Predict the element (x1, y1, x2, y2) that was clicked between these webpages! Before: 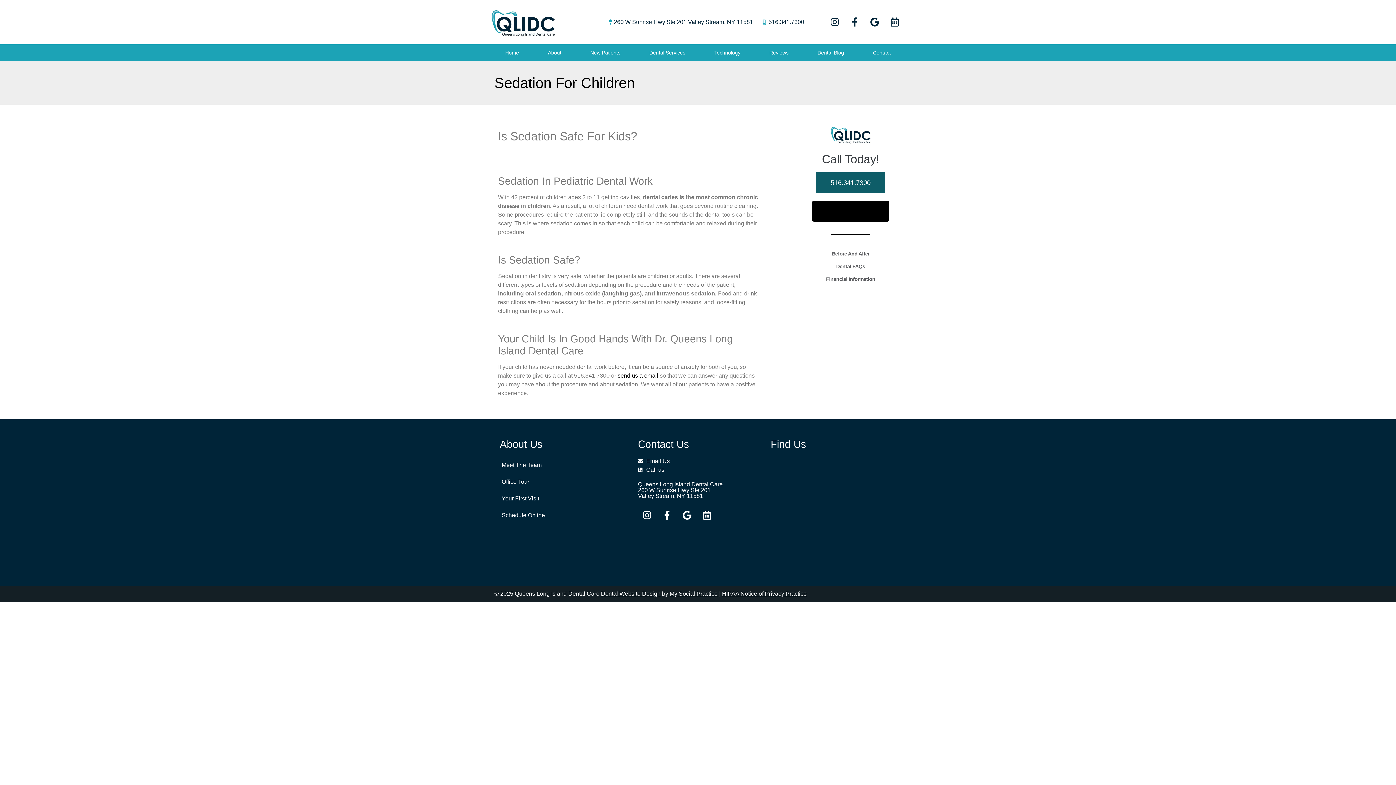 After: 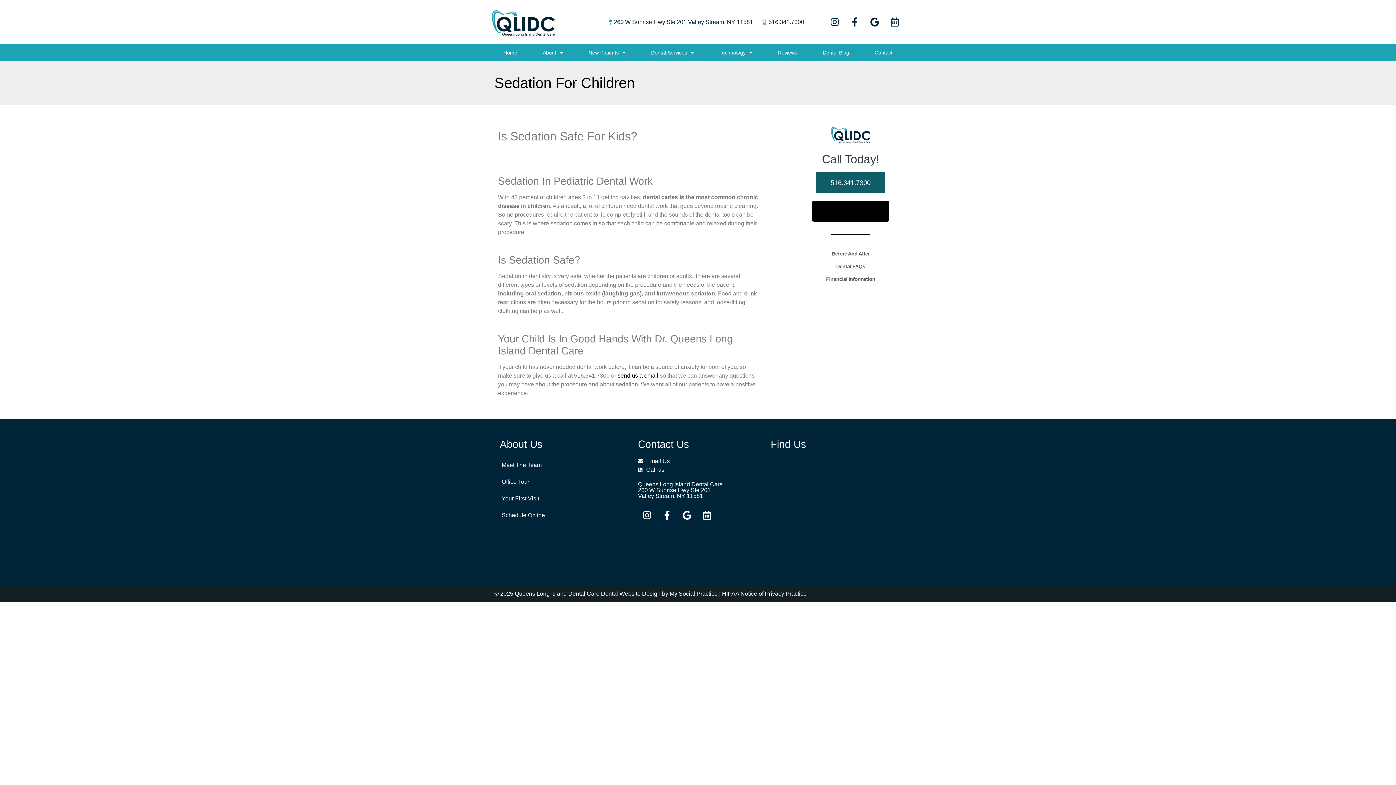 Action: label: 260 W Sunrise Hwy Ste 201 Valley Stream, NY 11581  bbox: (605, 17, 754, 26)